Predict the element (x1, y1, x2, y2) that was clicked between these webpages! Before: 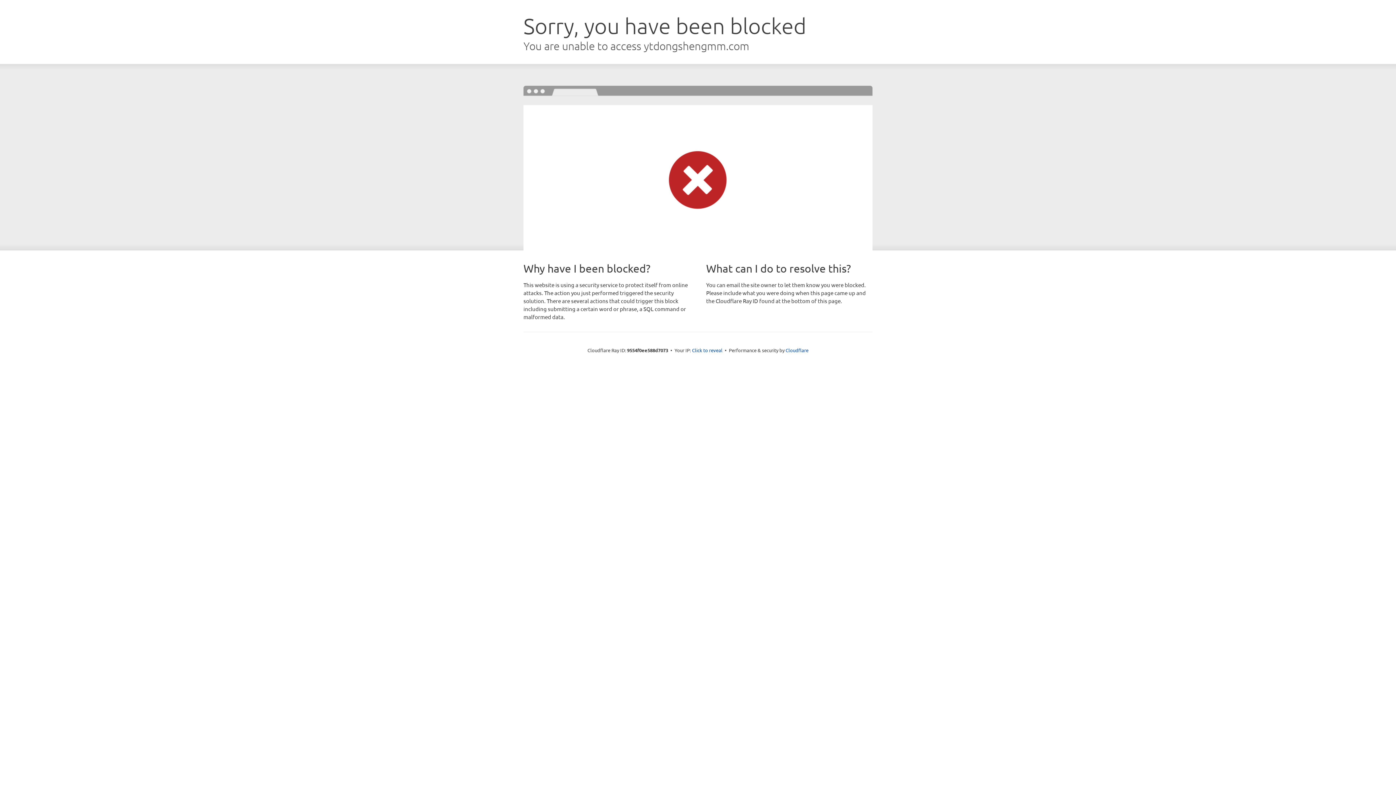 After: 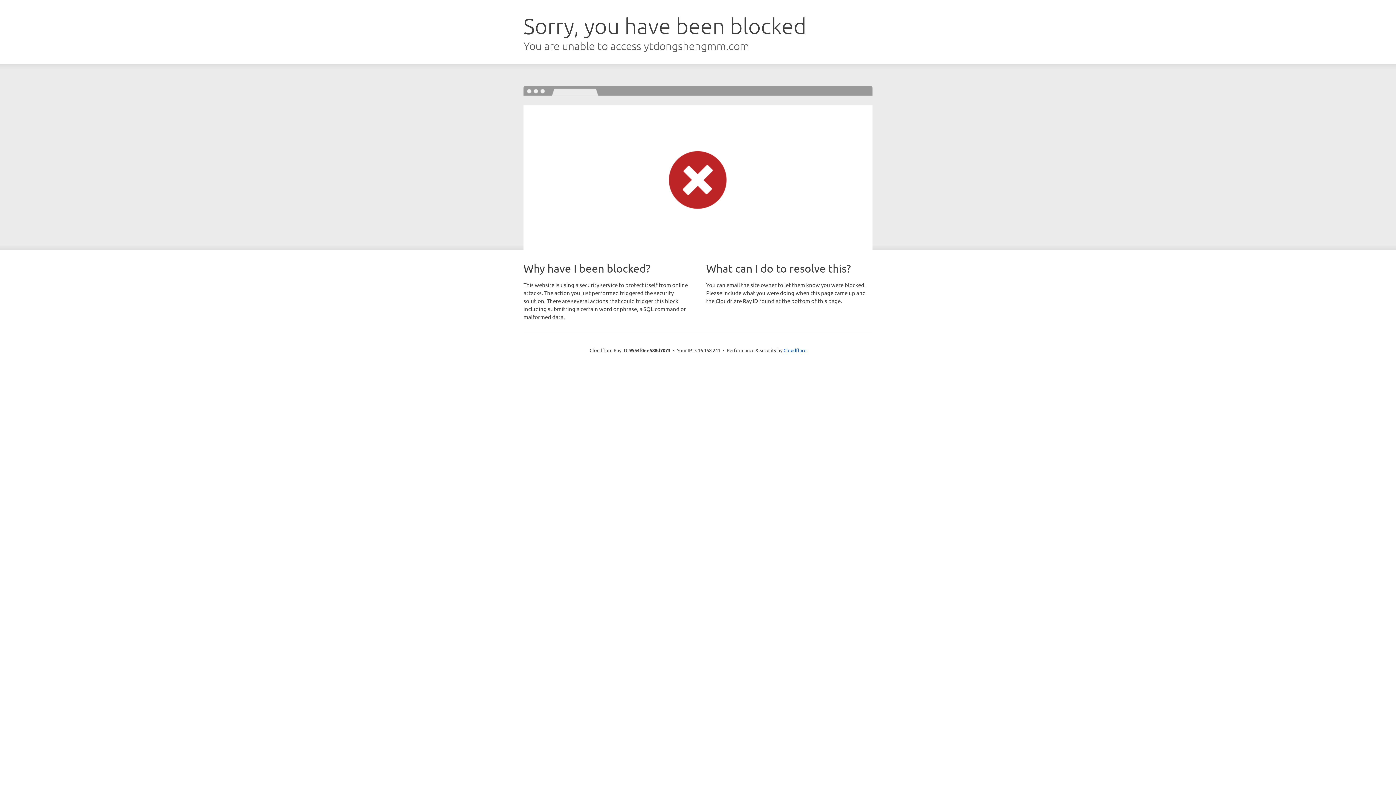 Action: bbox: (692, 346, 722, 353) label: Click to reveal